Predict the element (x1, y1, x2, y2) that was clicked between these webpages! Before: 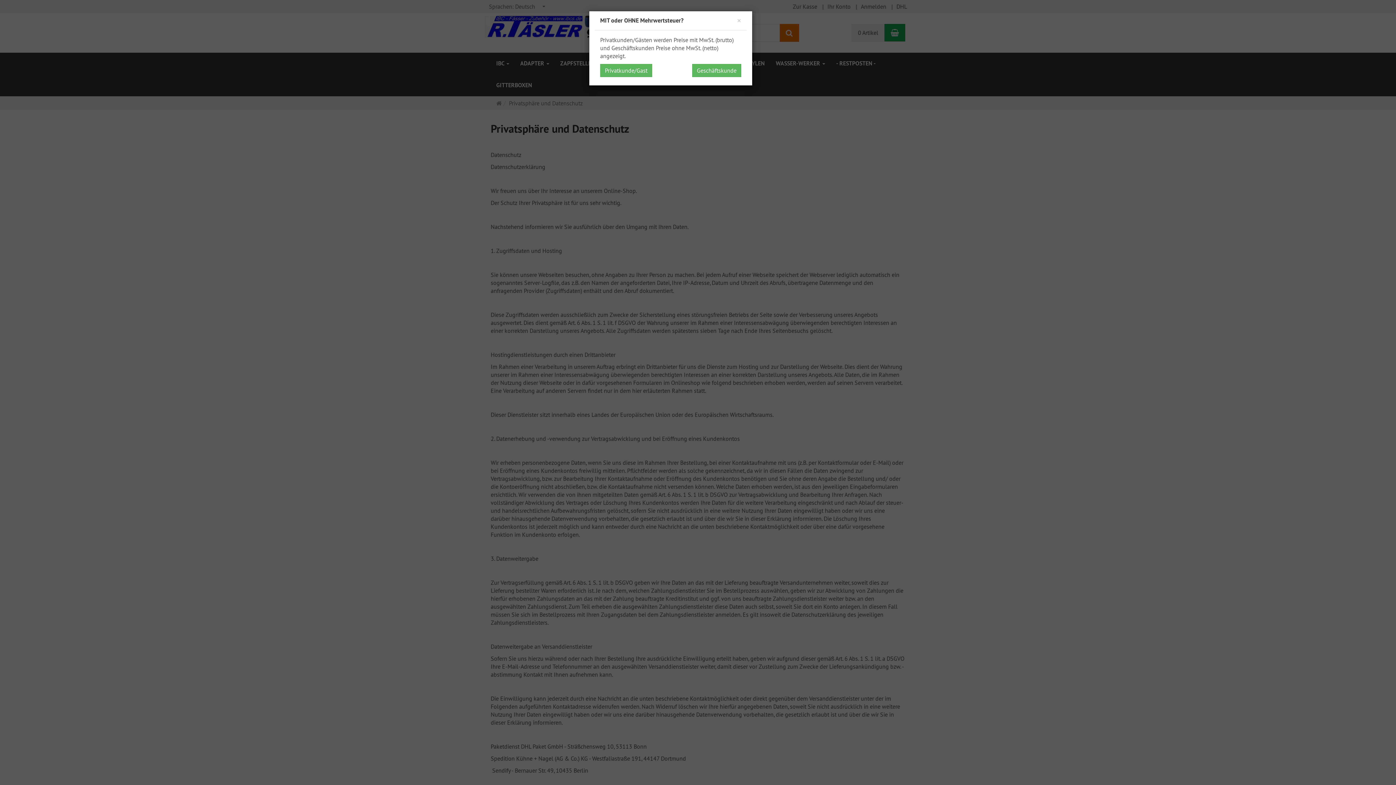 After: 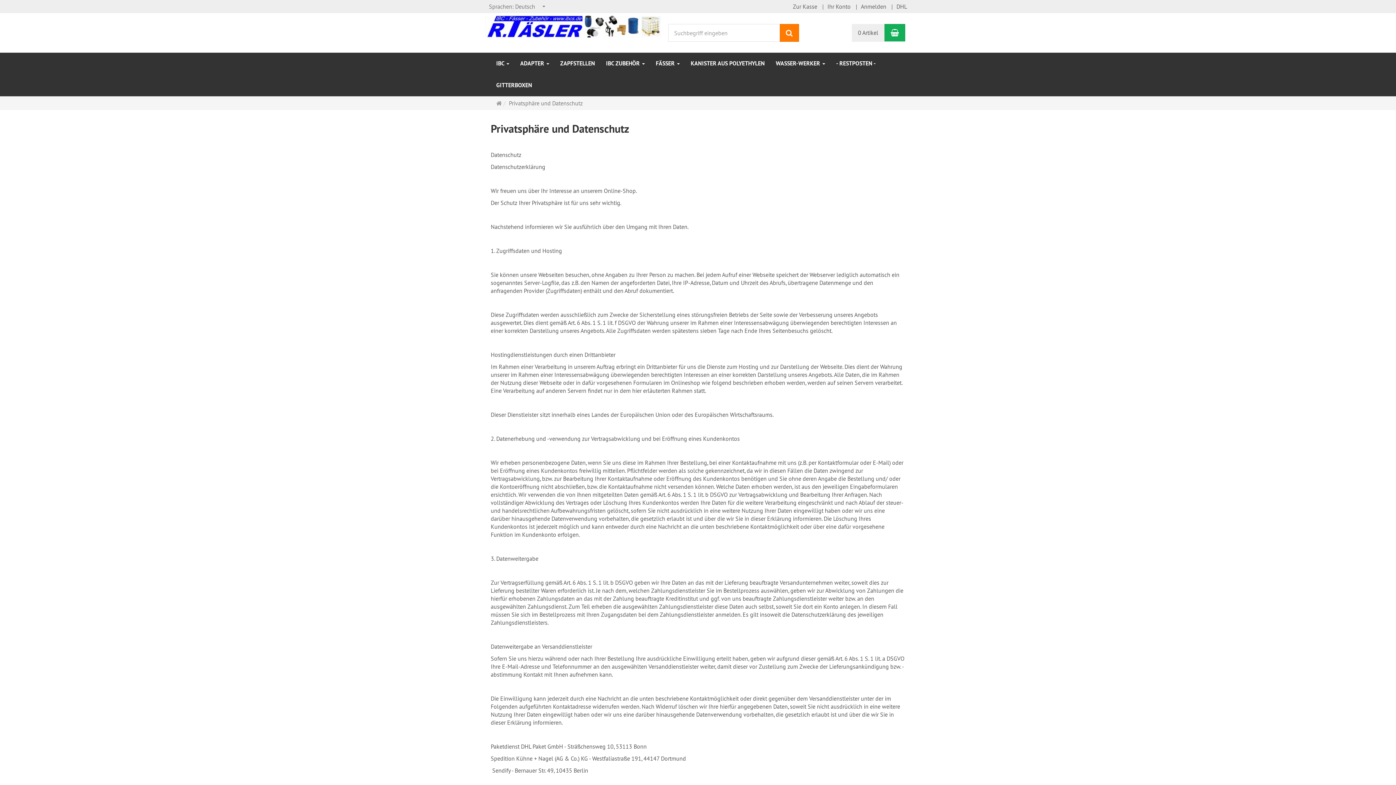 Action: label: Privatkunde/Gast bbox: (600, 64, 652, 77)